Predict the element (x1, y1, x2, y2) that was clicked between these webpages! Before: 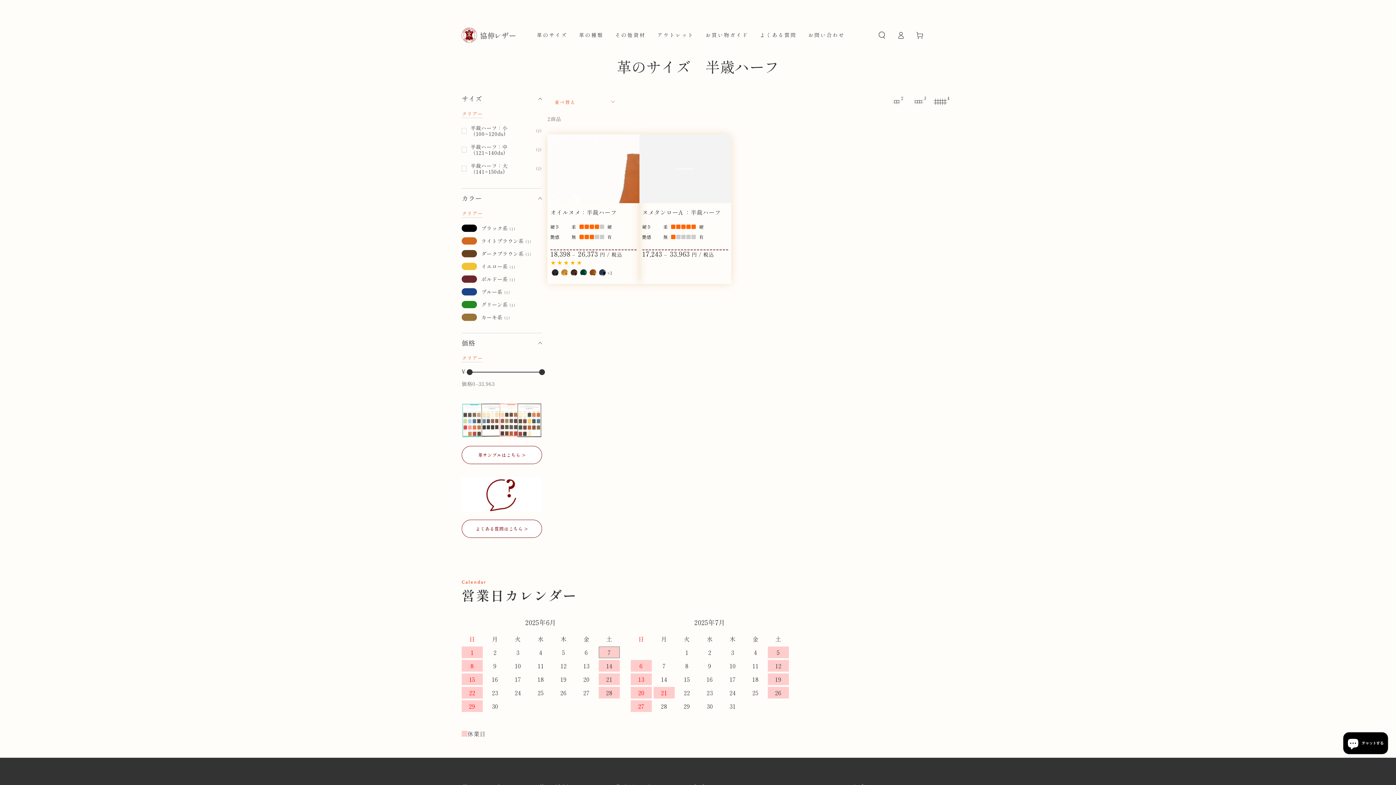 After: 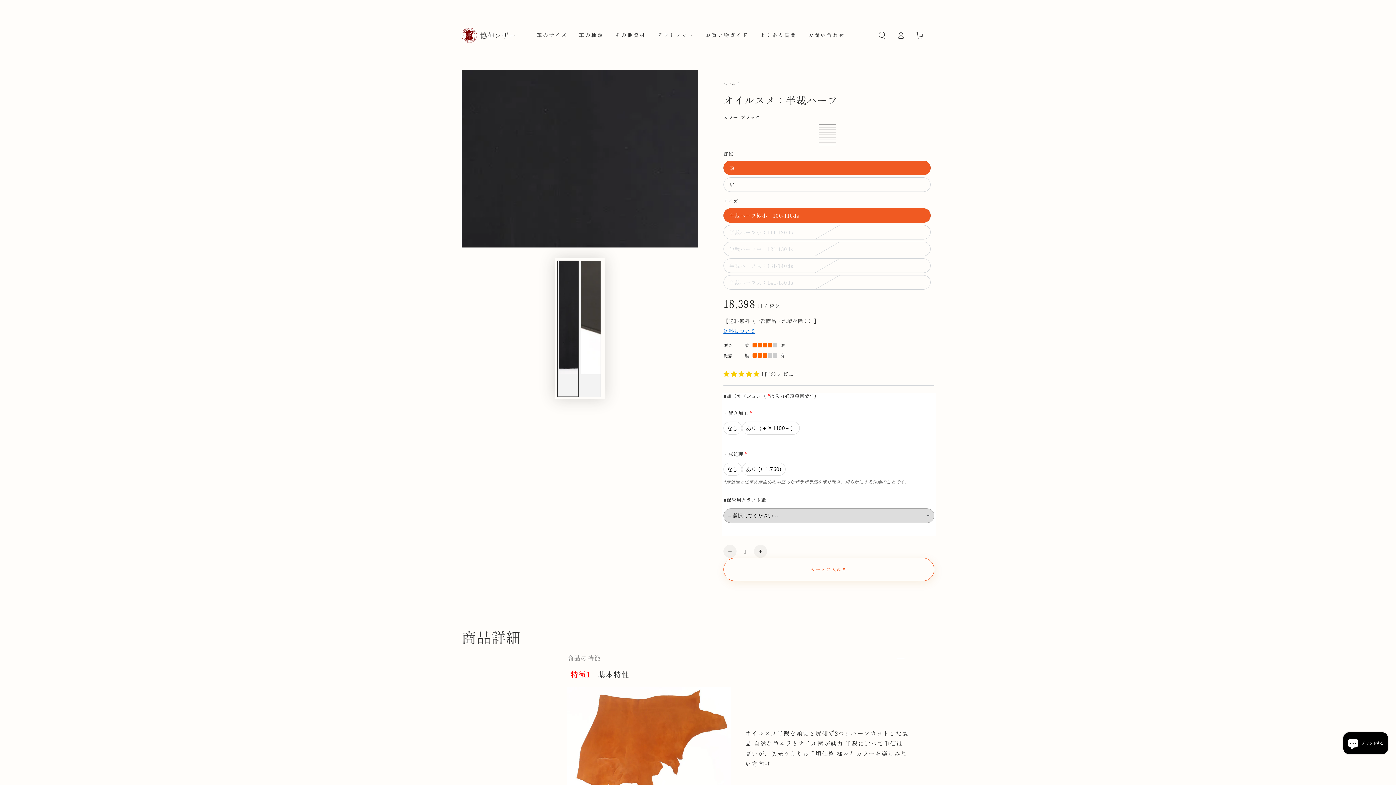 Action: bbox: (550, 268, 560, 277) label: ブラック